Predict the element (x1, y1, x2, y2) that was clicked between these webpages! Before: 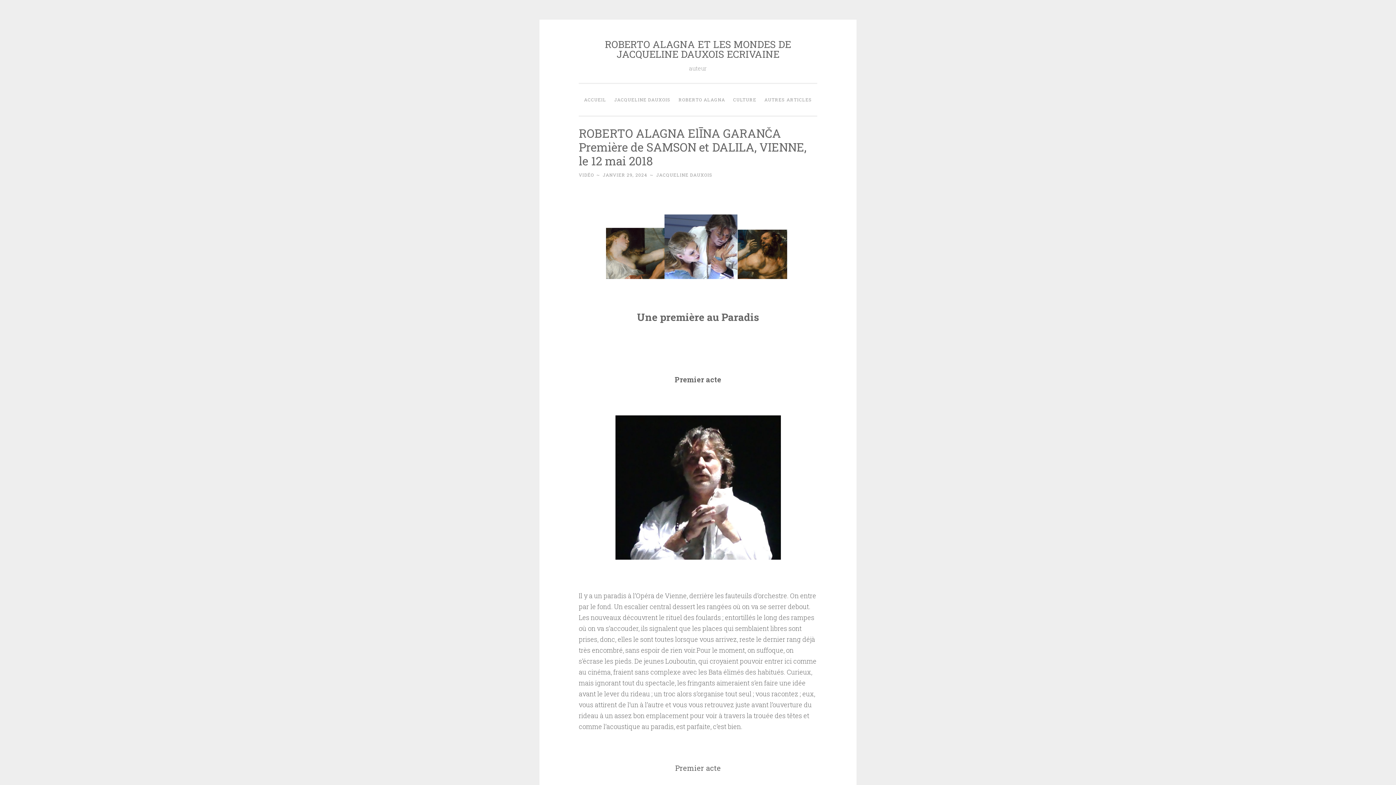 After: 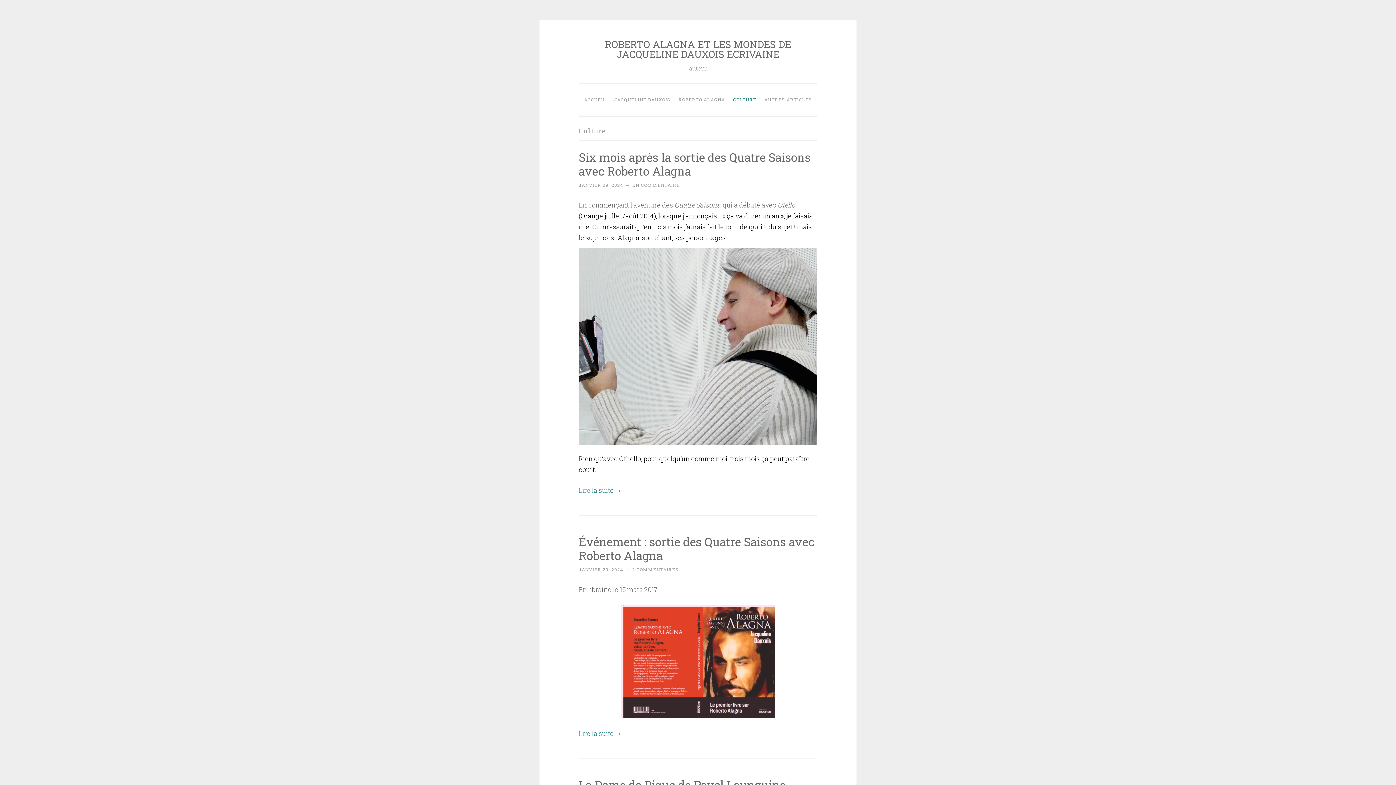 Action: bbox: (730, 92, 759, 106) label: CULTURE